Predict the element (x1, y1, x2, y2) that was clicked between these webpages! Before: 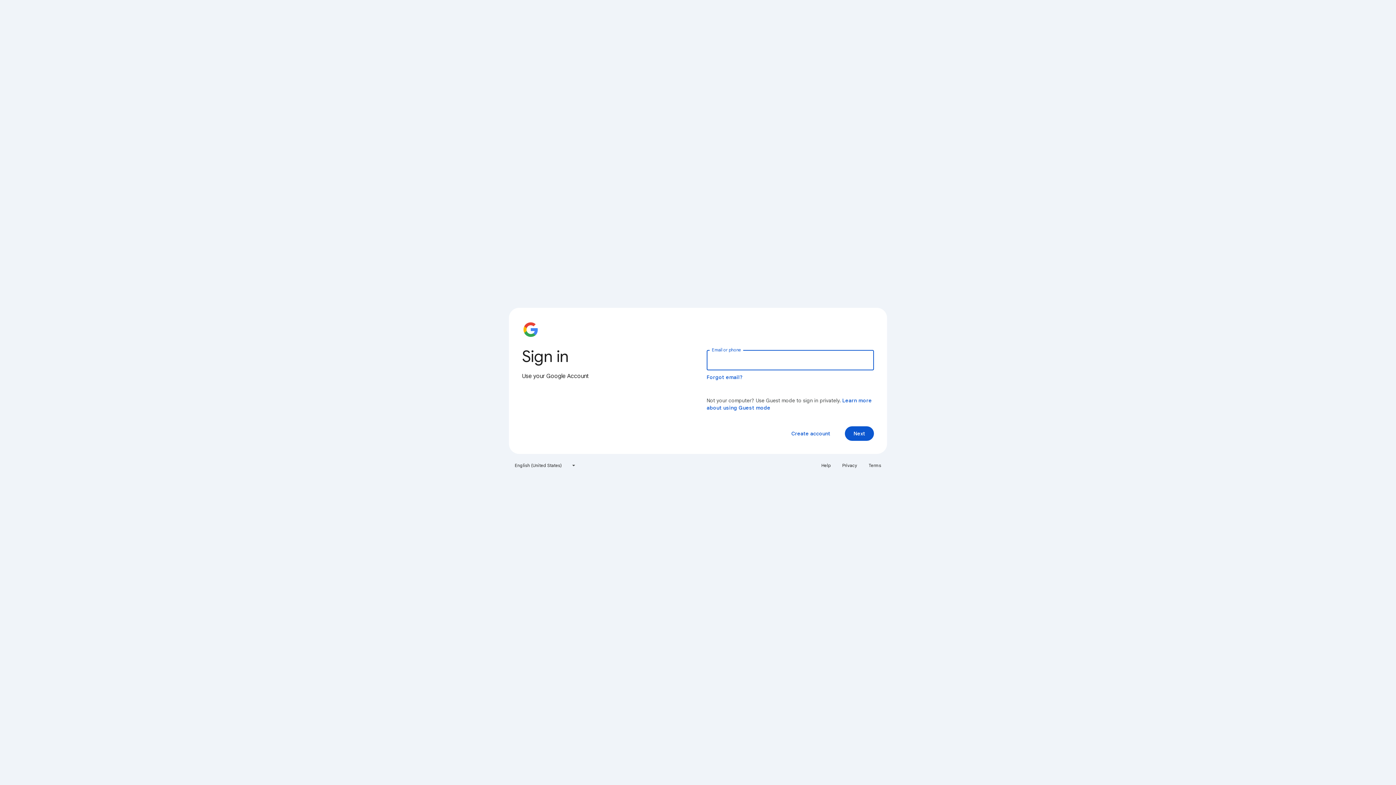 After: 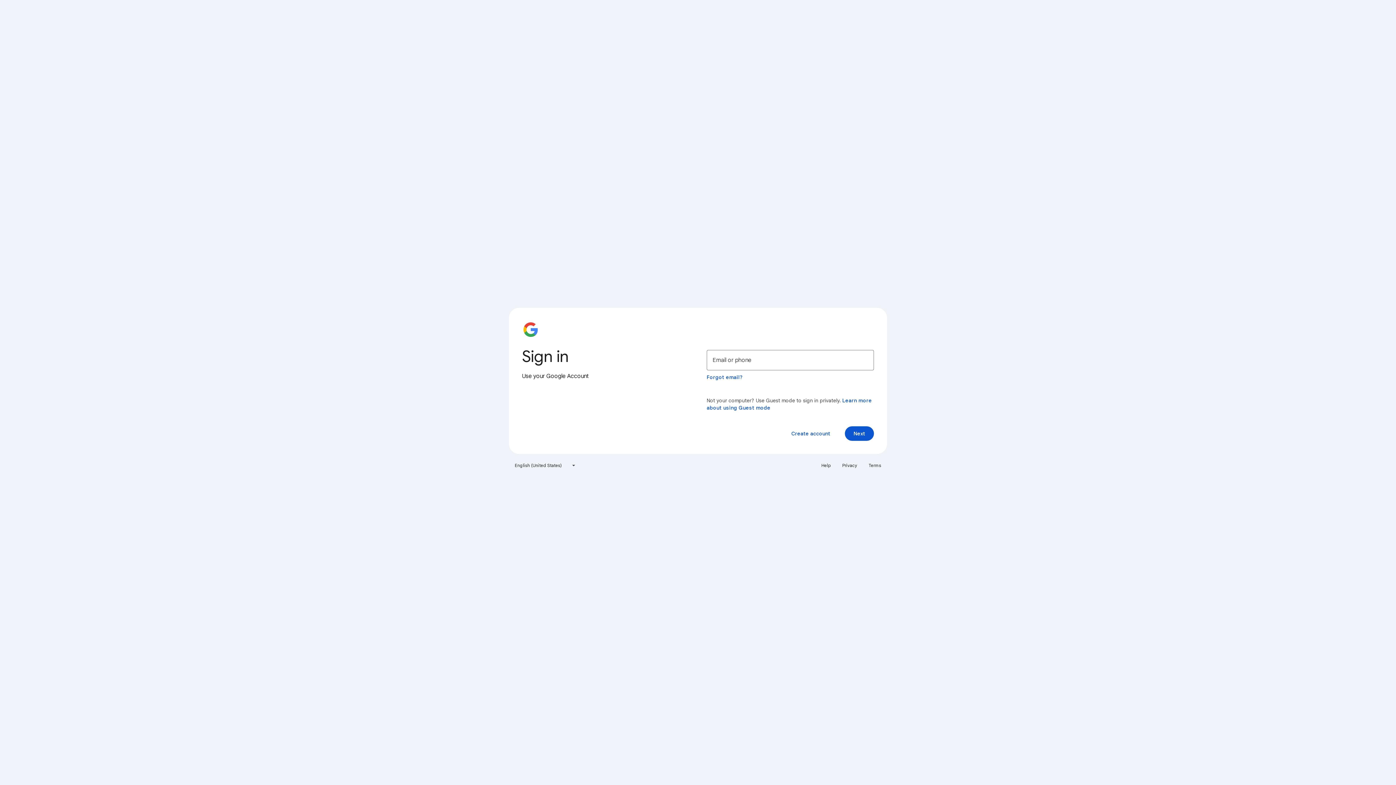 Action: bbox: (838, 460, 861, 471) label: Privacy